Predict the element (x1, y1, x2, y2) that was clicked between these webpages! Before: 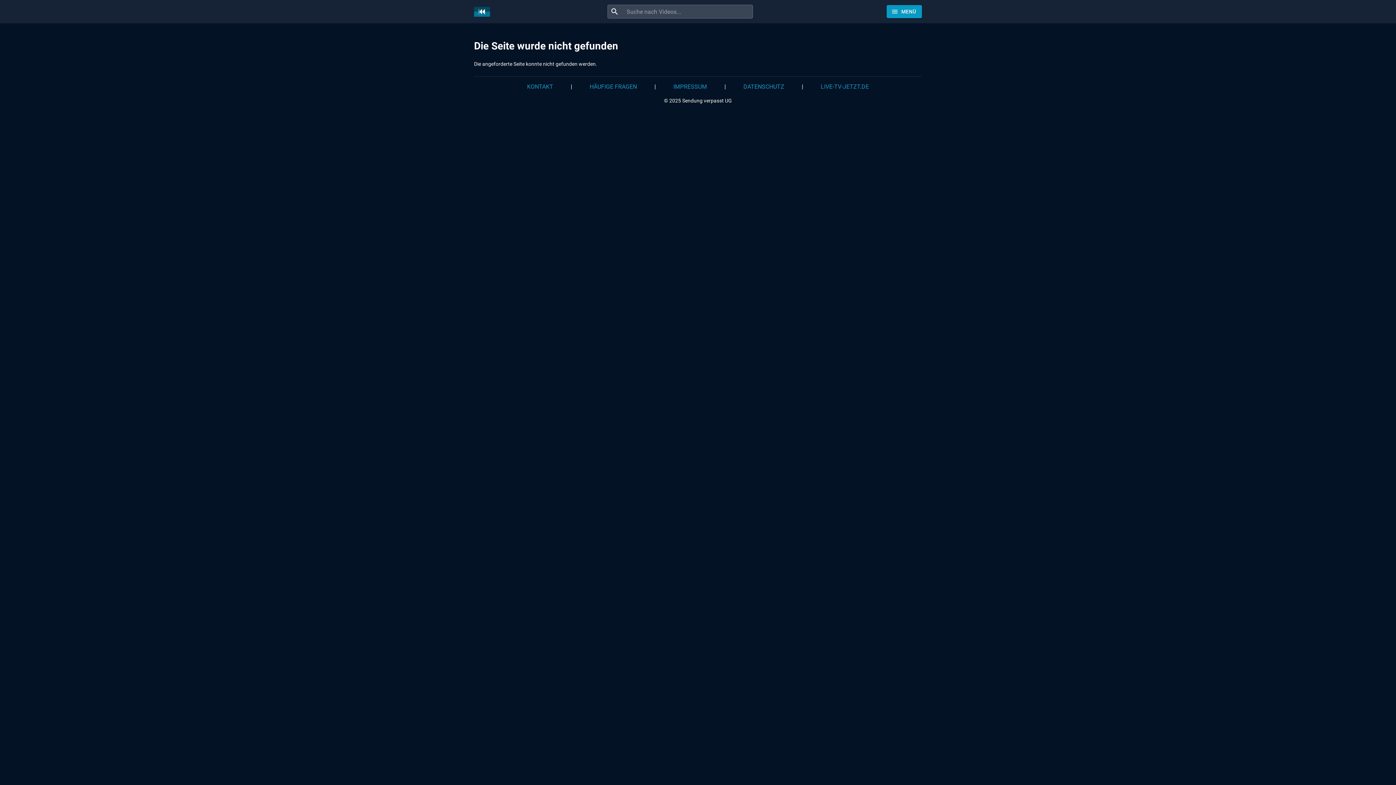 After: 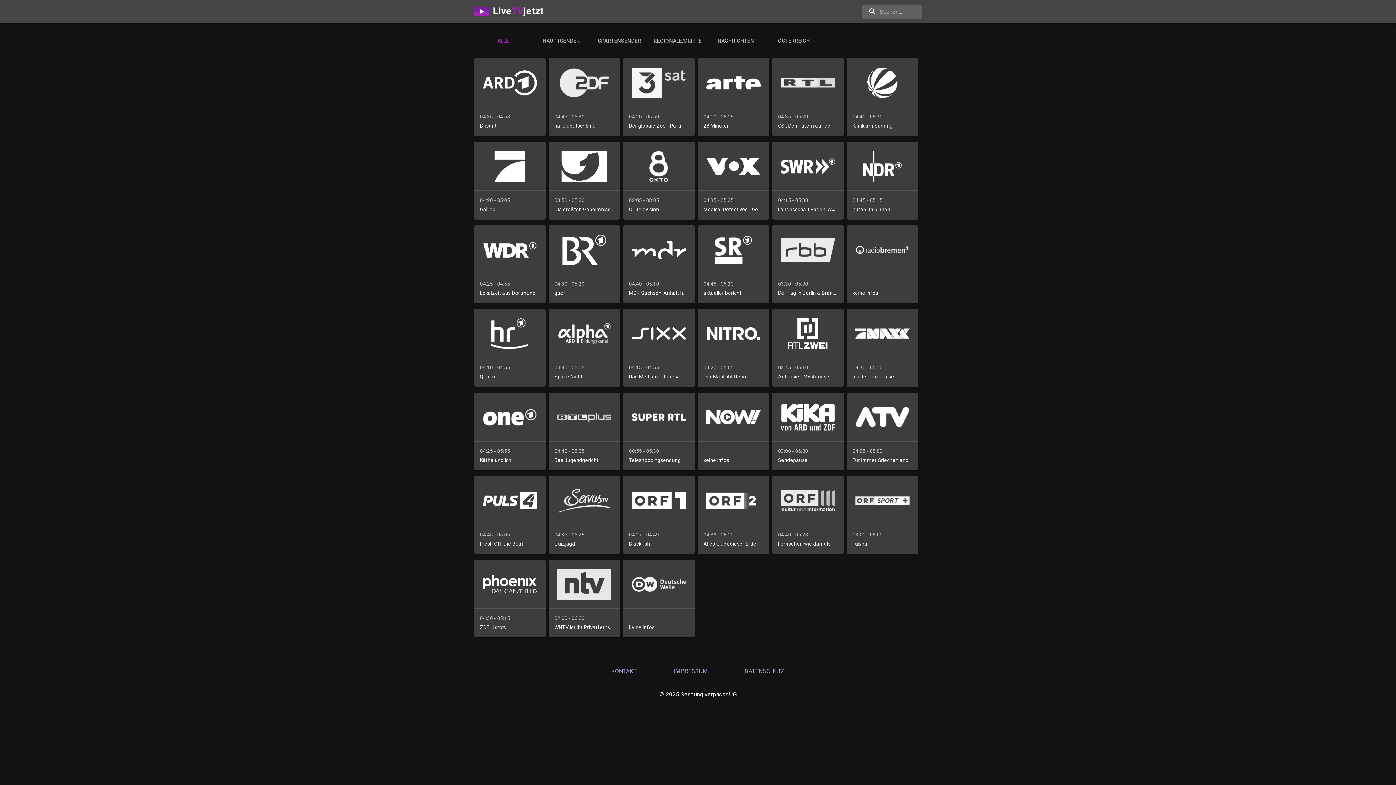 Action: bbox: (812, 76, 877, 96) label: LIVE-TV-JETZT.DE